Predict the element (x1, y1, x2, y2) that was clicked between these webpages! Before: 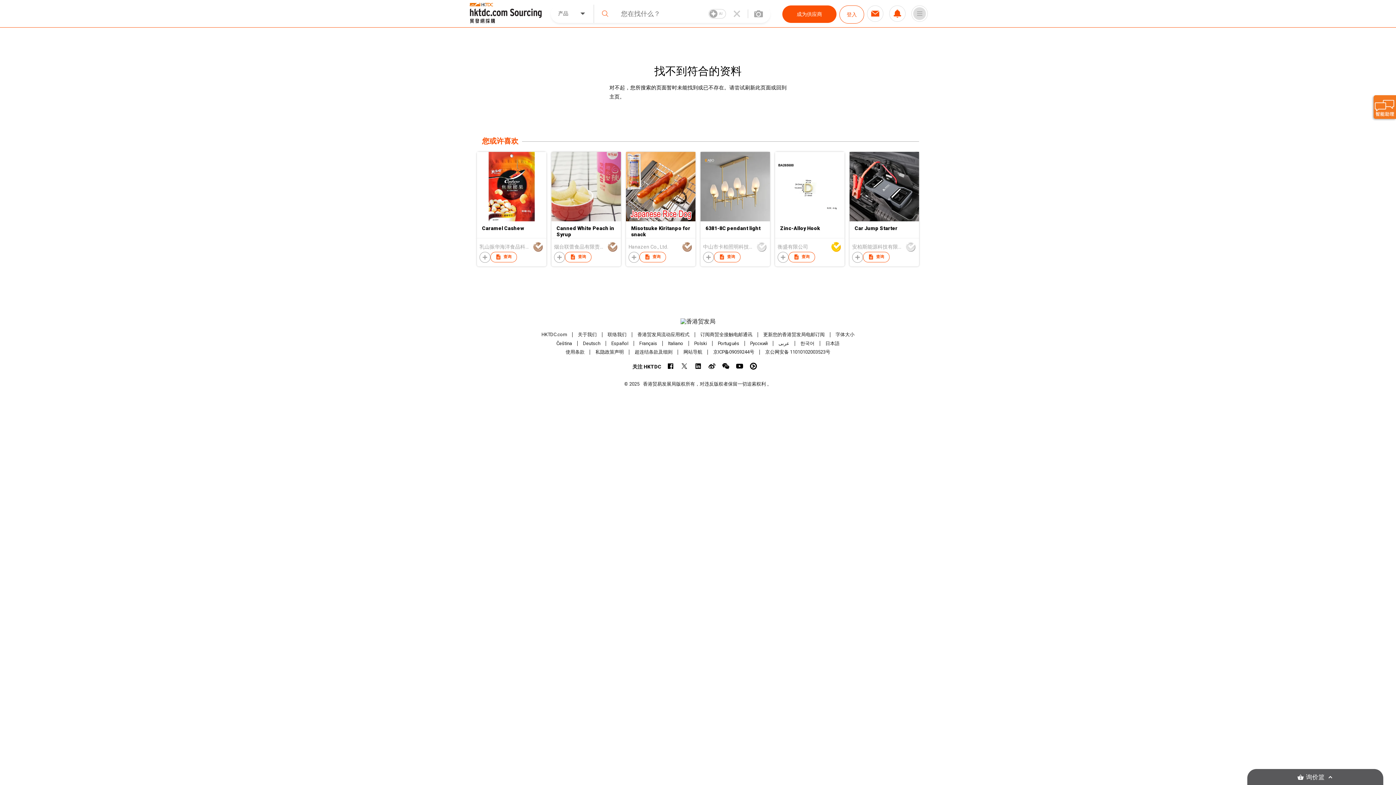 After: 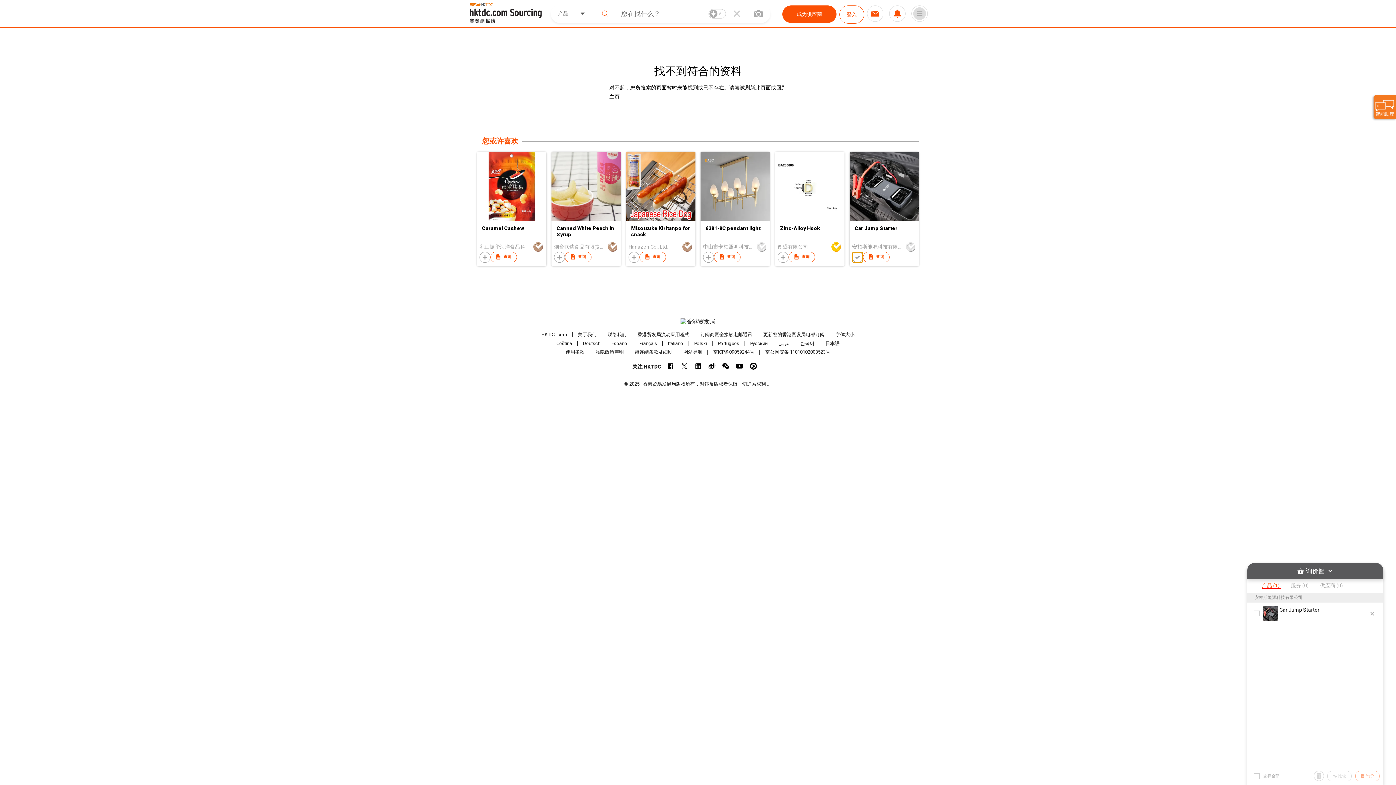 Action: bbox: (852, 251, 863, 262)